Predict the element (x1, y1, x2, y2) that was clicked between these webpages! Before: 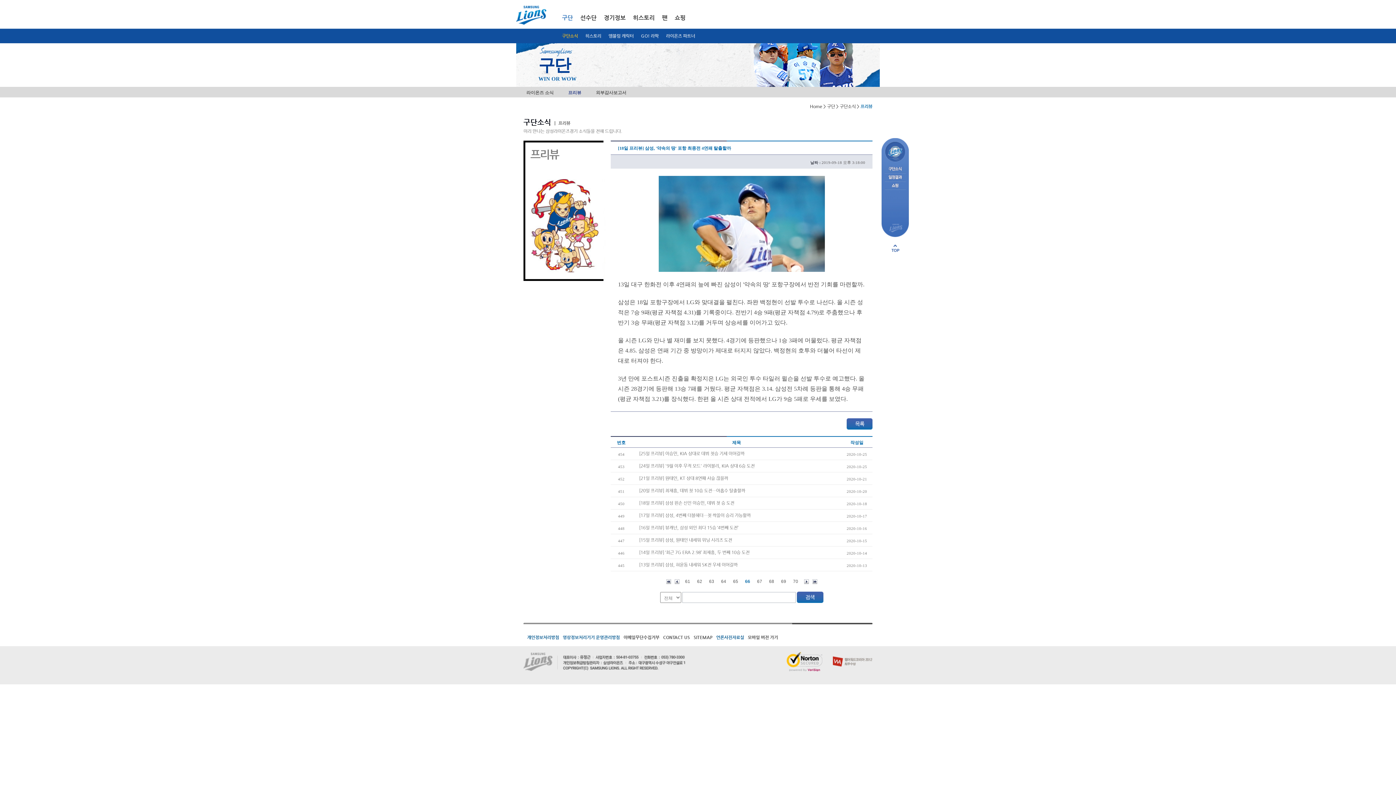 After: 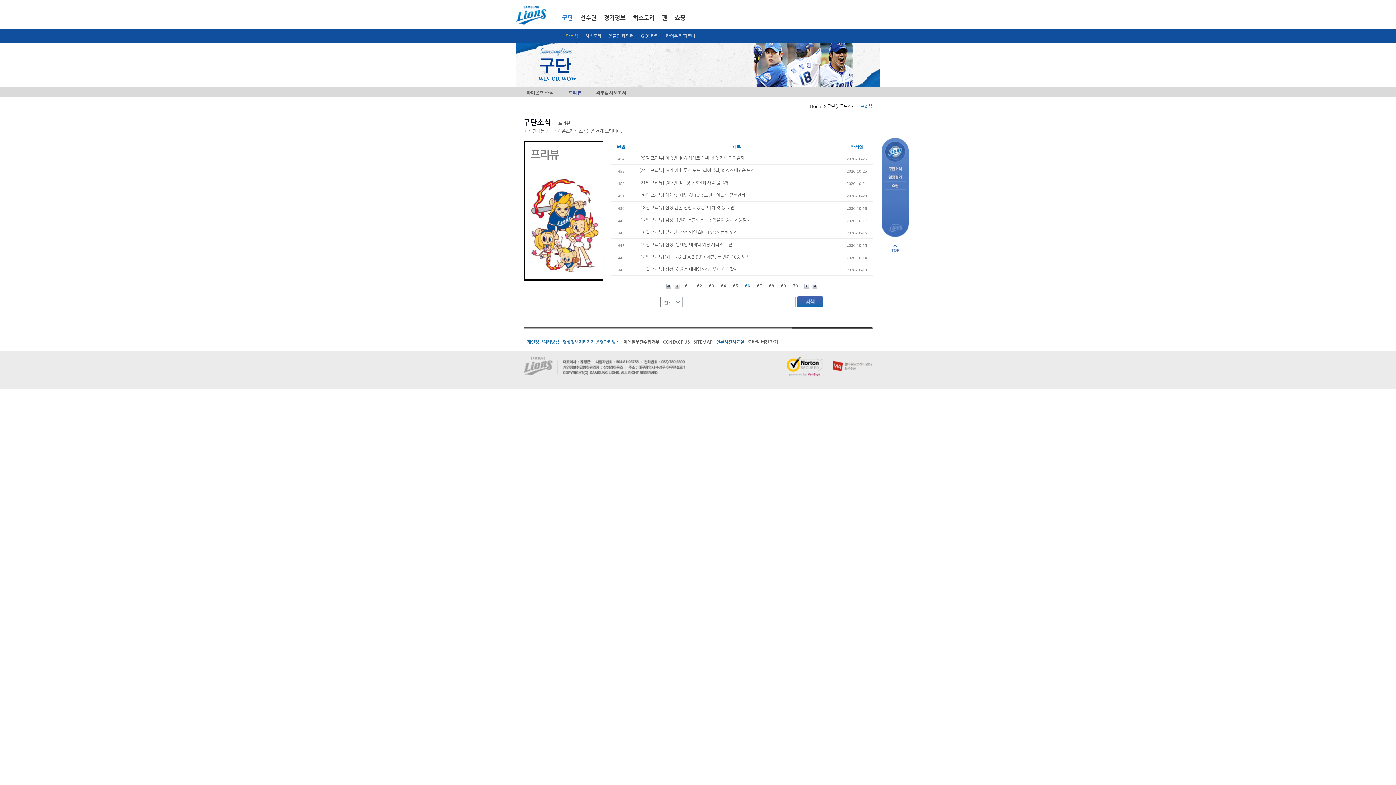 Action: bbox: (846, 418, 872, 429)